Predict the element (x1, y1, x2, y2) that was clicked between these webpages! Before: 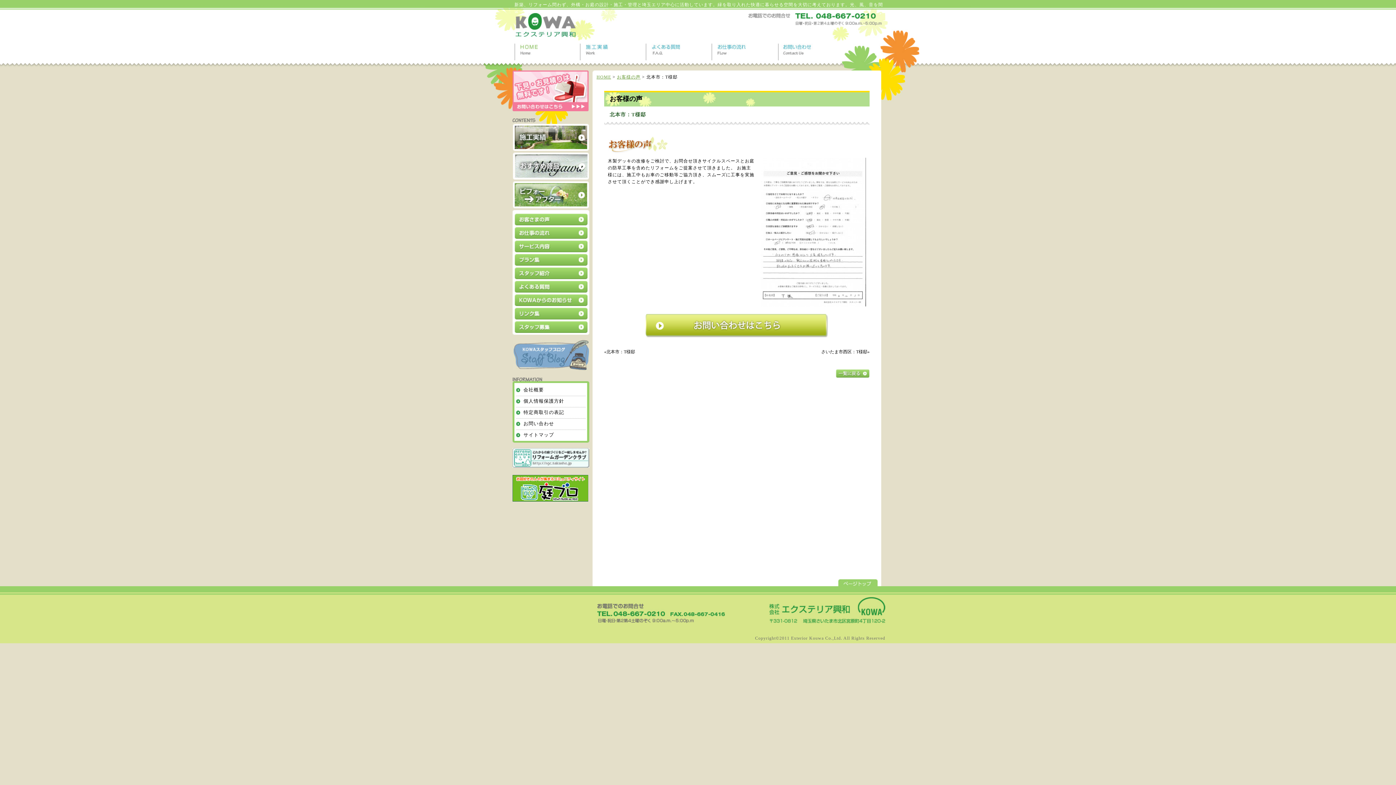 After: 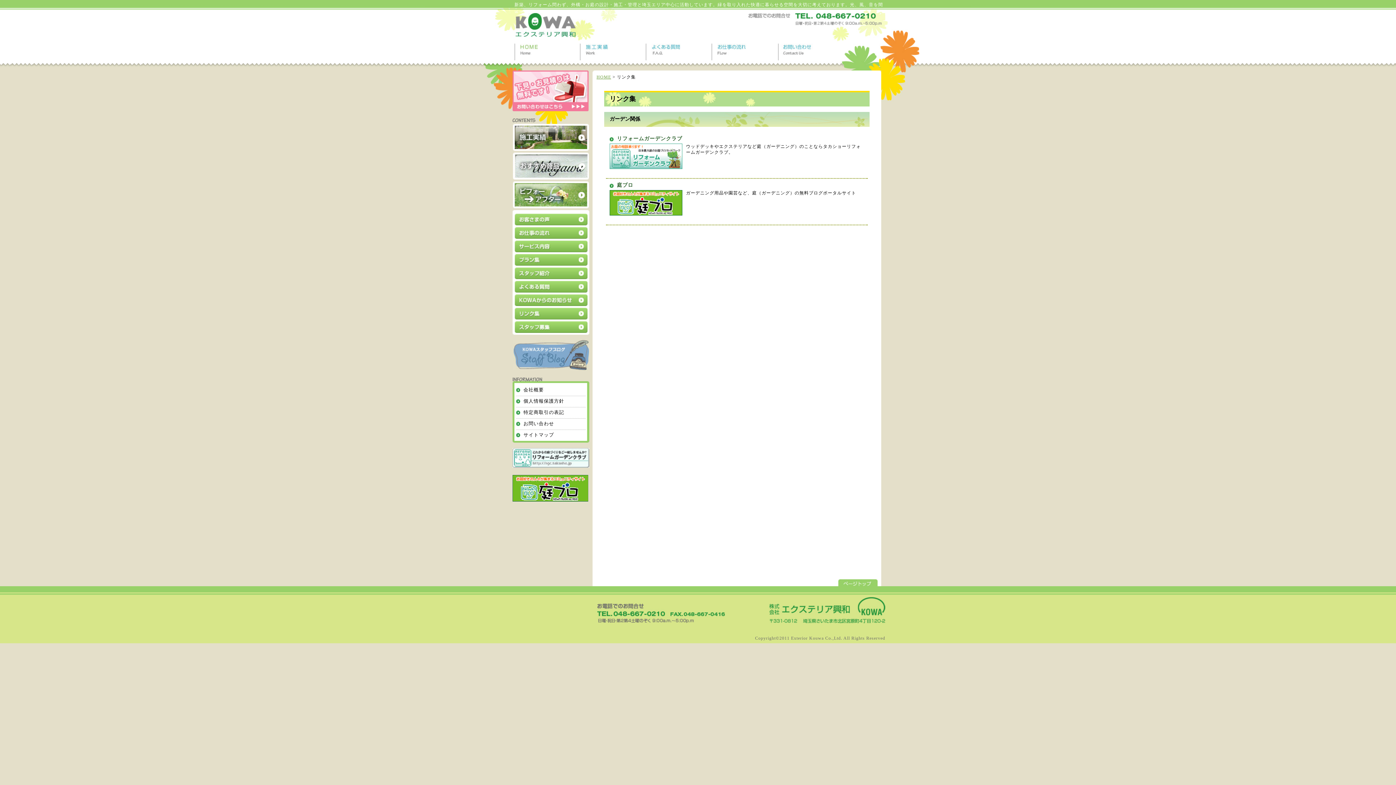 Action: bbox: (514, 314, 587, 320)